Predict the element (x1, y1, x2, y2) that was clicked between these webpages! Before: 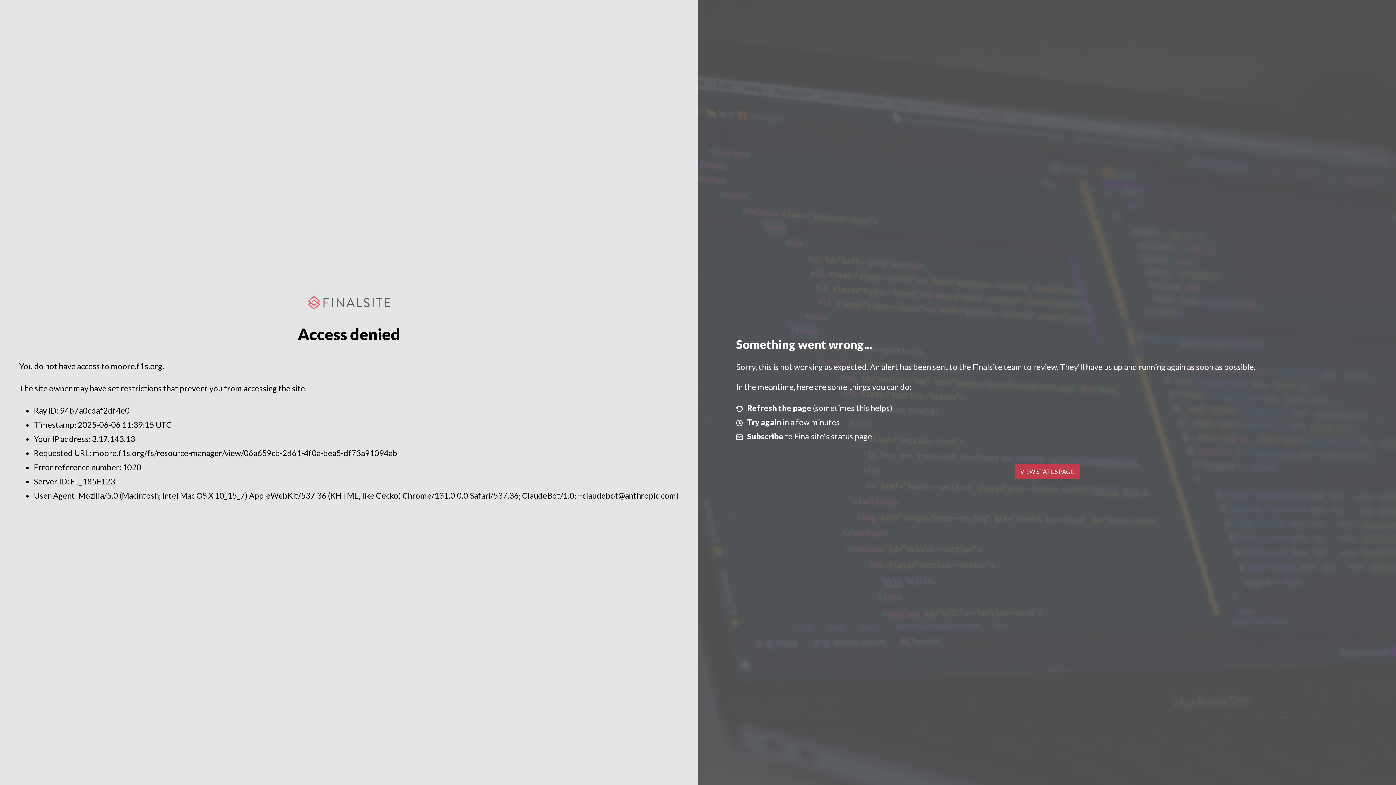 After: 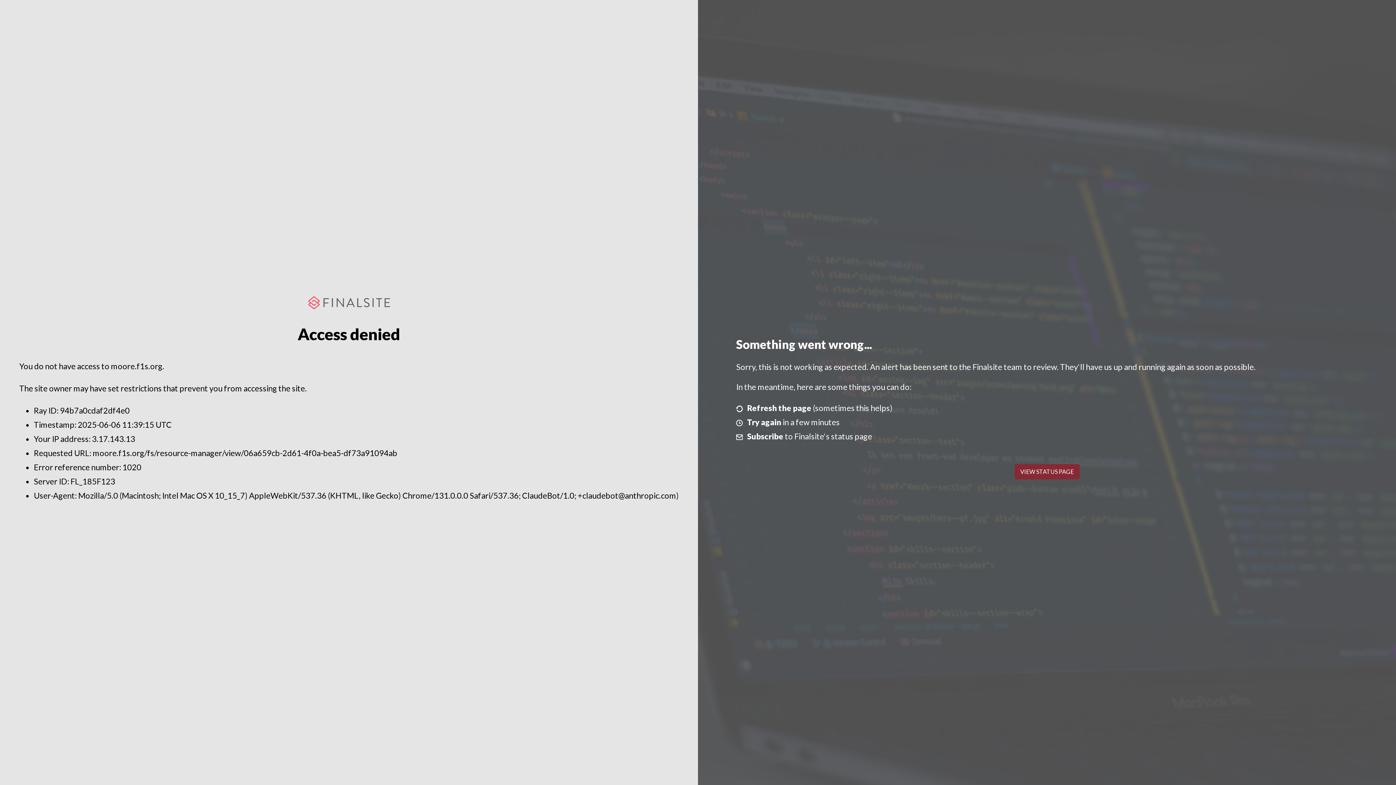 Action: bbox: (1014, 464, 1079, 479) label: VIEW STATUS PAGE